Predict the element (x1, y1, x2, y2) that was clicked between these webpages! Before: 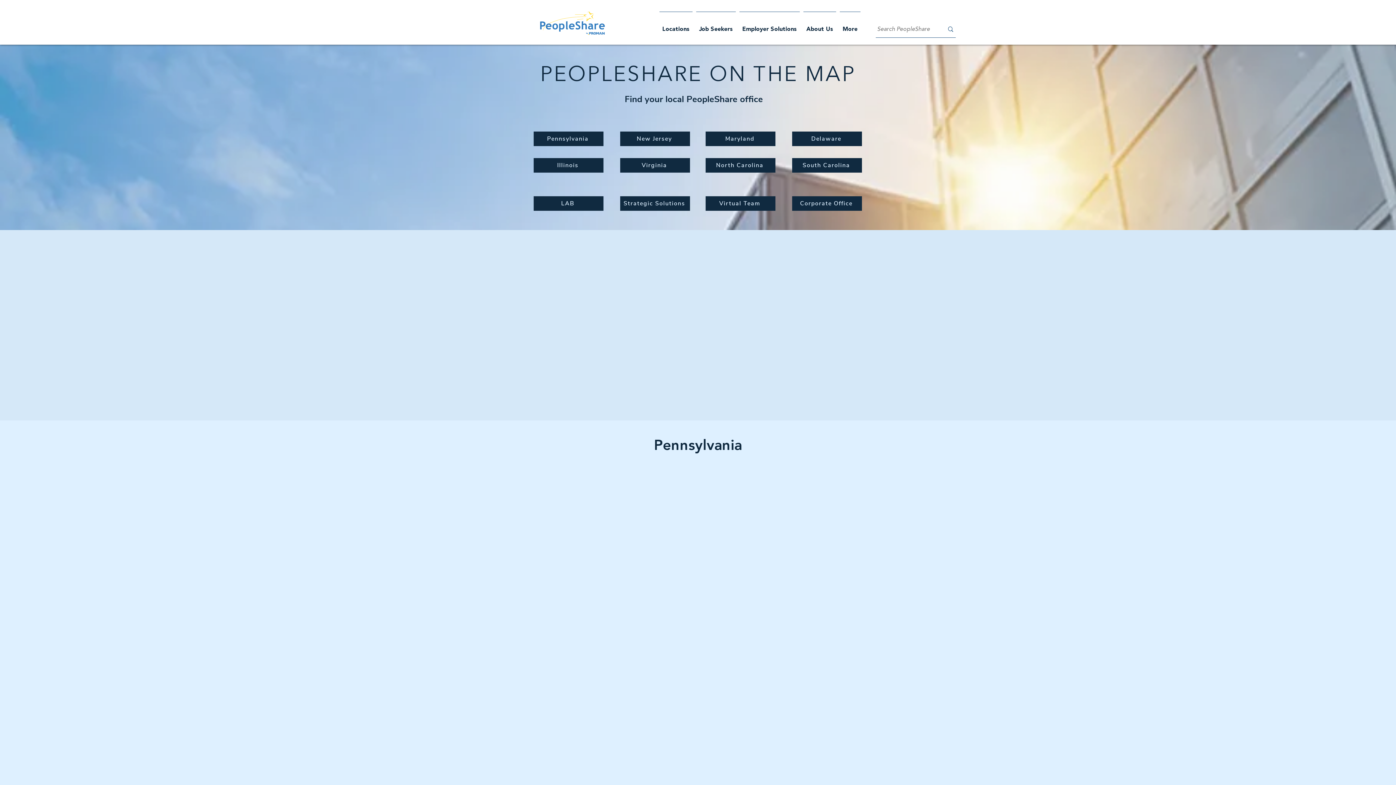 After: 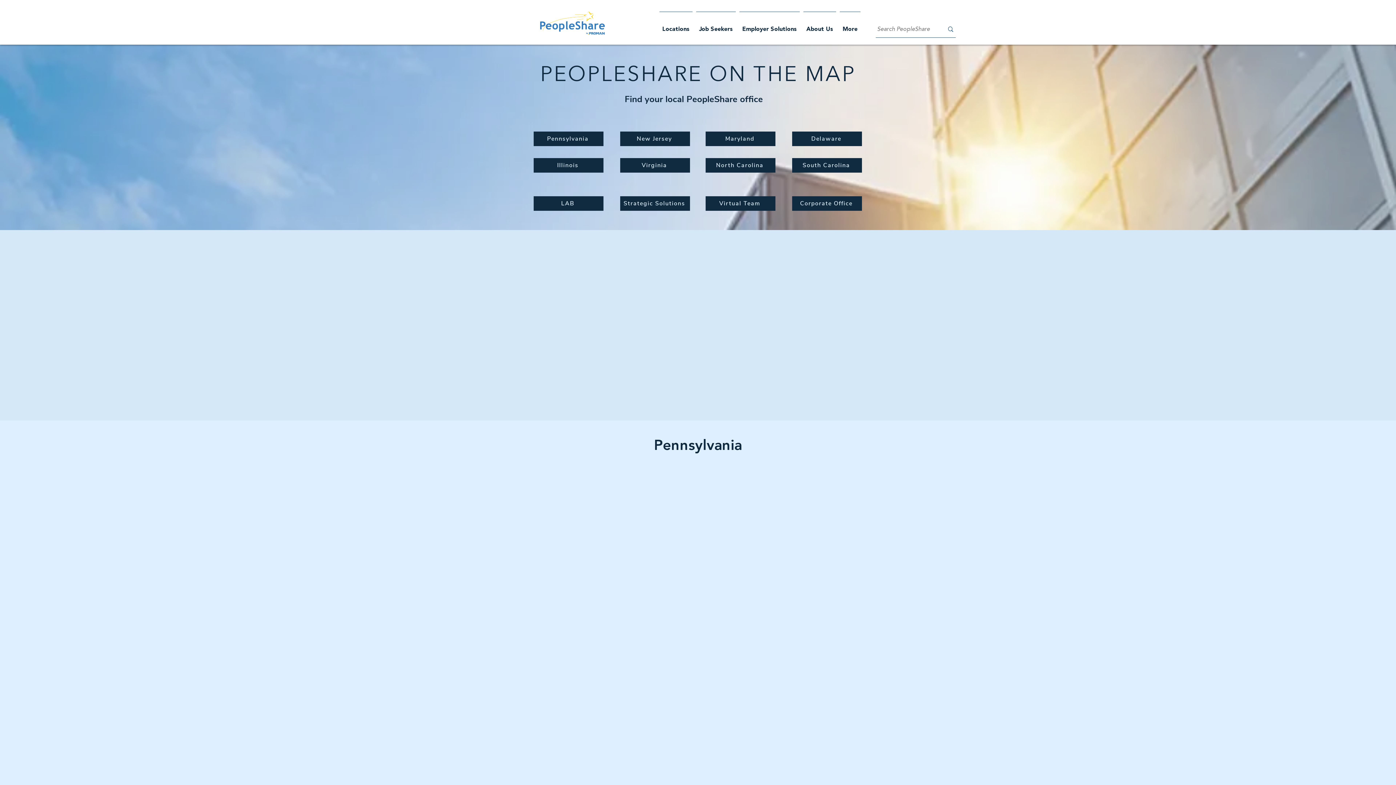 Action: bbox: (801, 11, 838, 41) label: About Us